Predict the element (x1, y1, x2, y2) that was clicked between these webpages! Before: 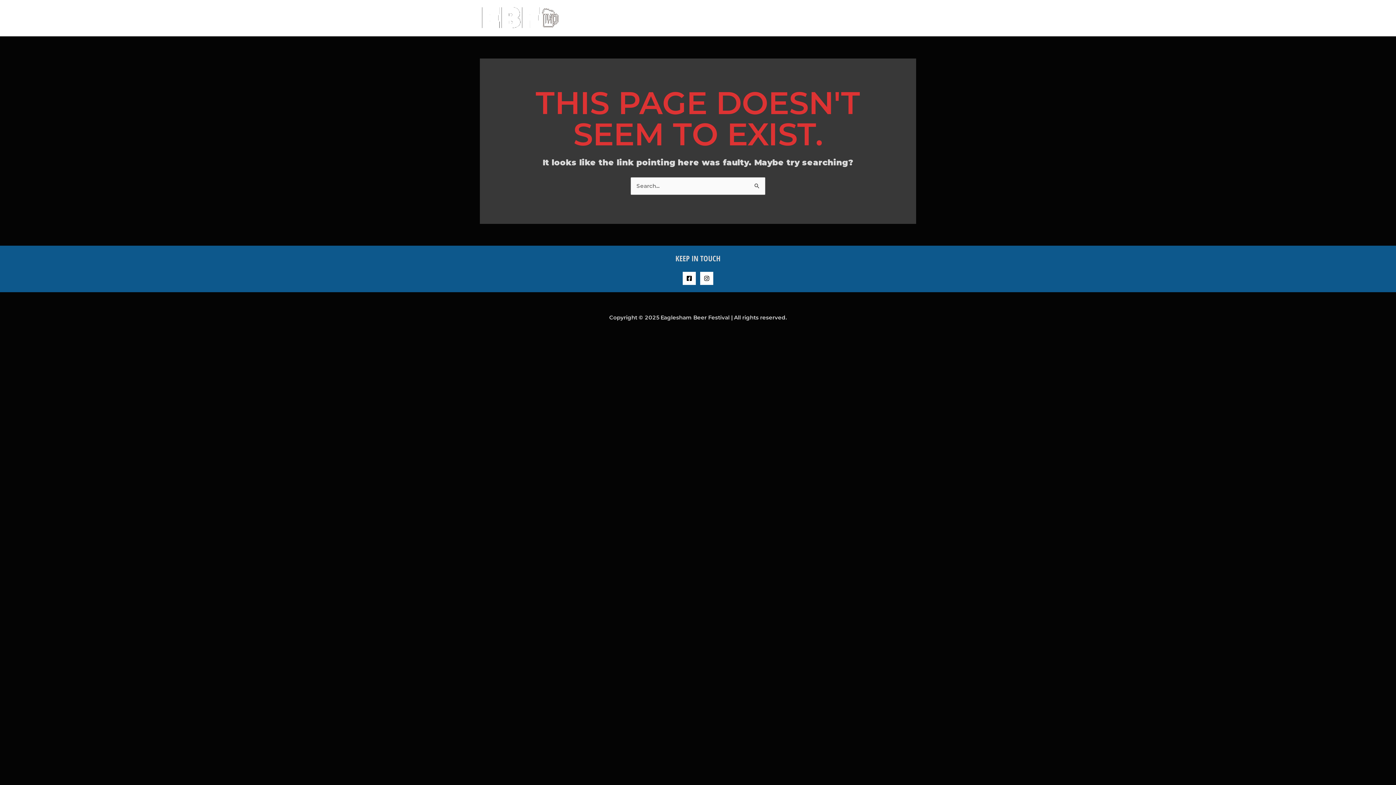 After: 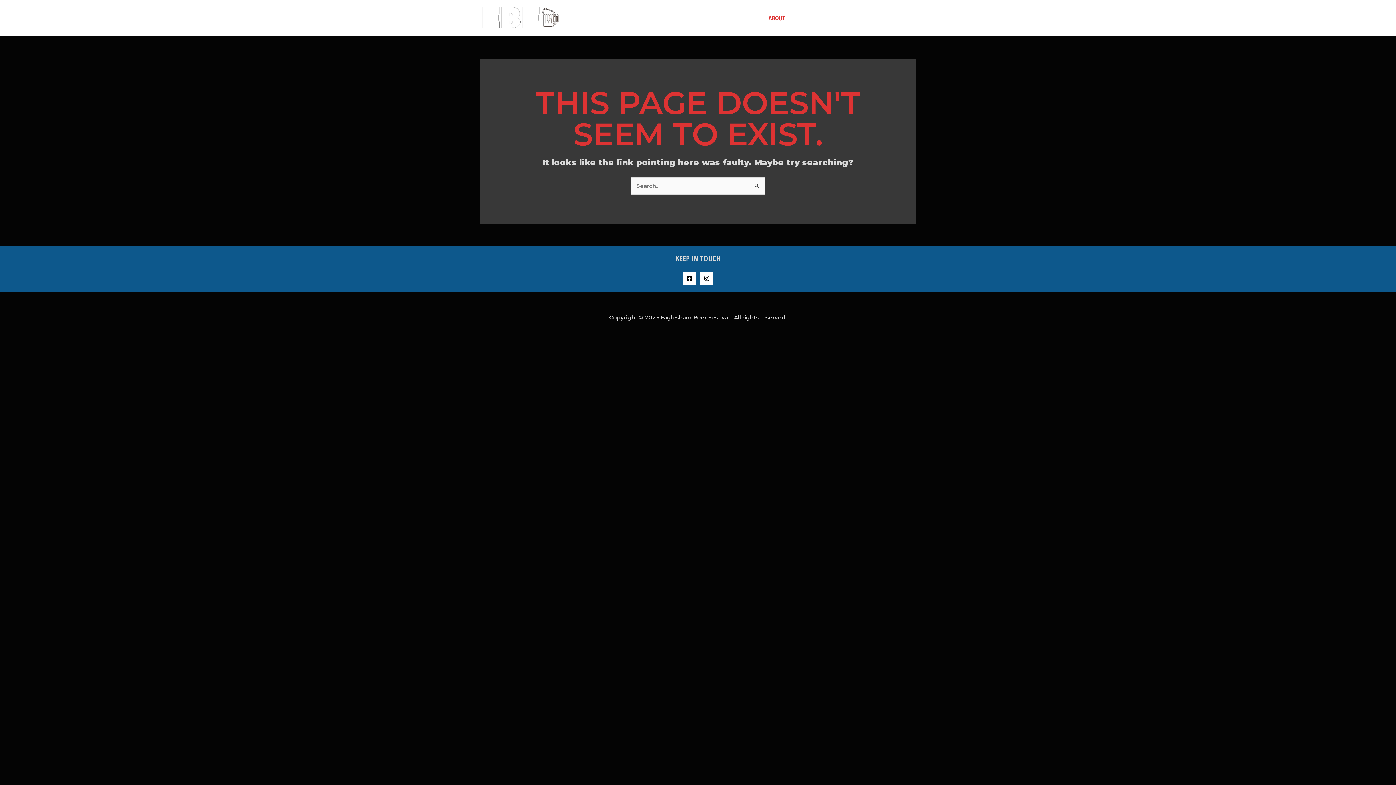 Action: label: ABOUT bbox: (762, 5, 791, 30)